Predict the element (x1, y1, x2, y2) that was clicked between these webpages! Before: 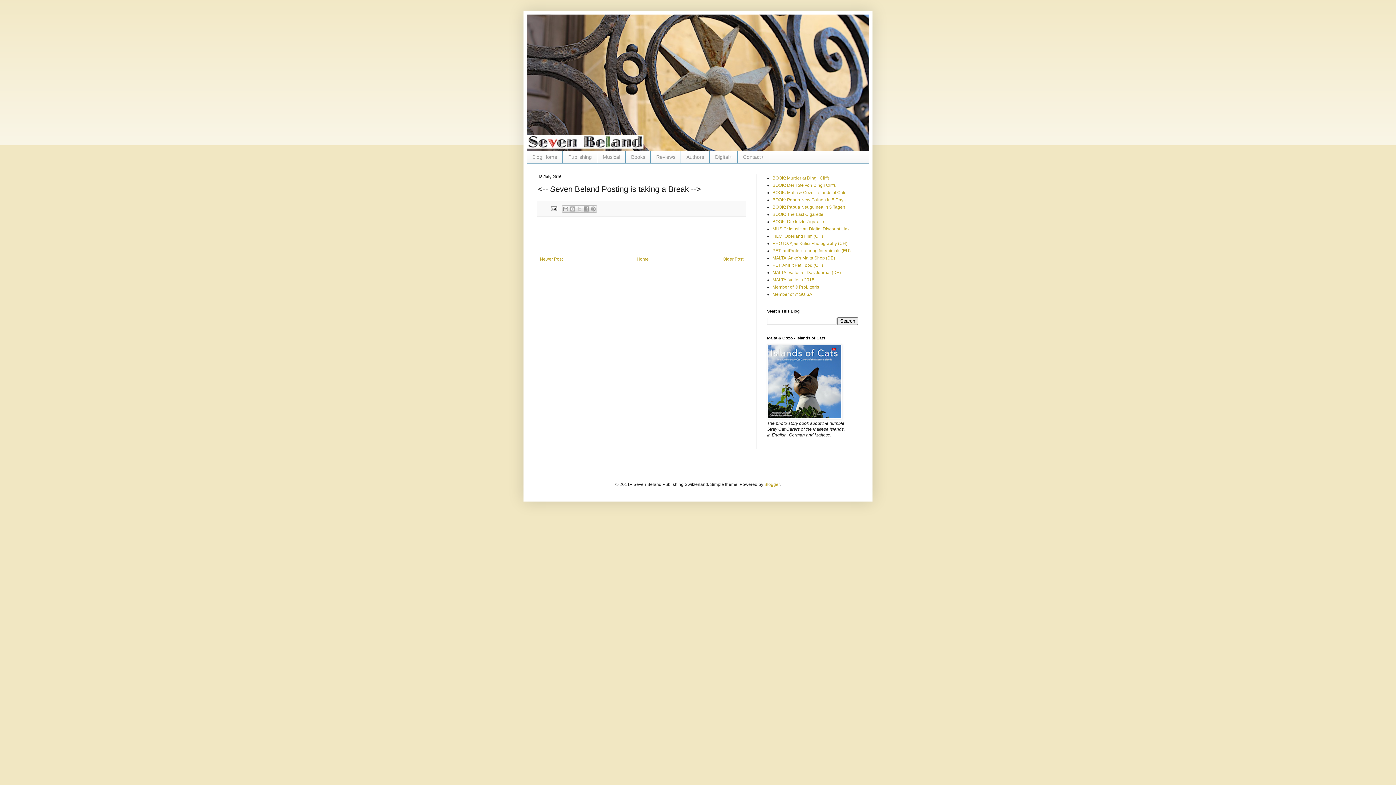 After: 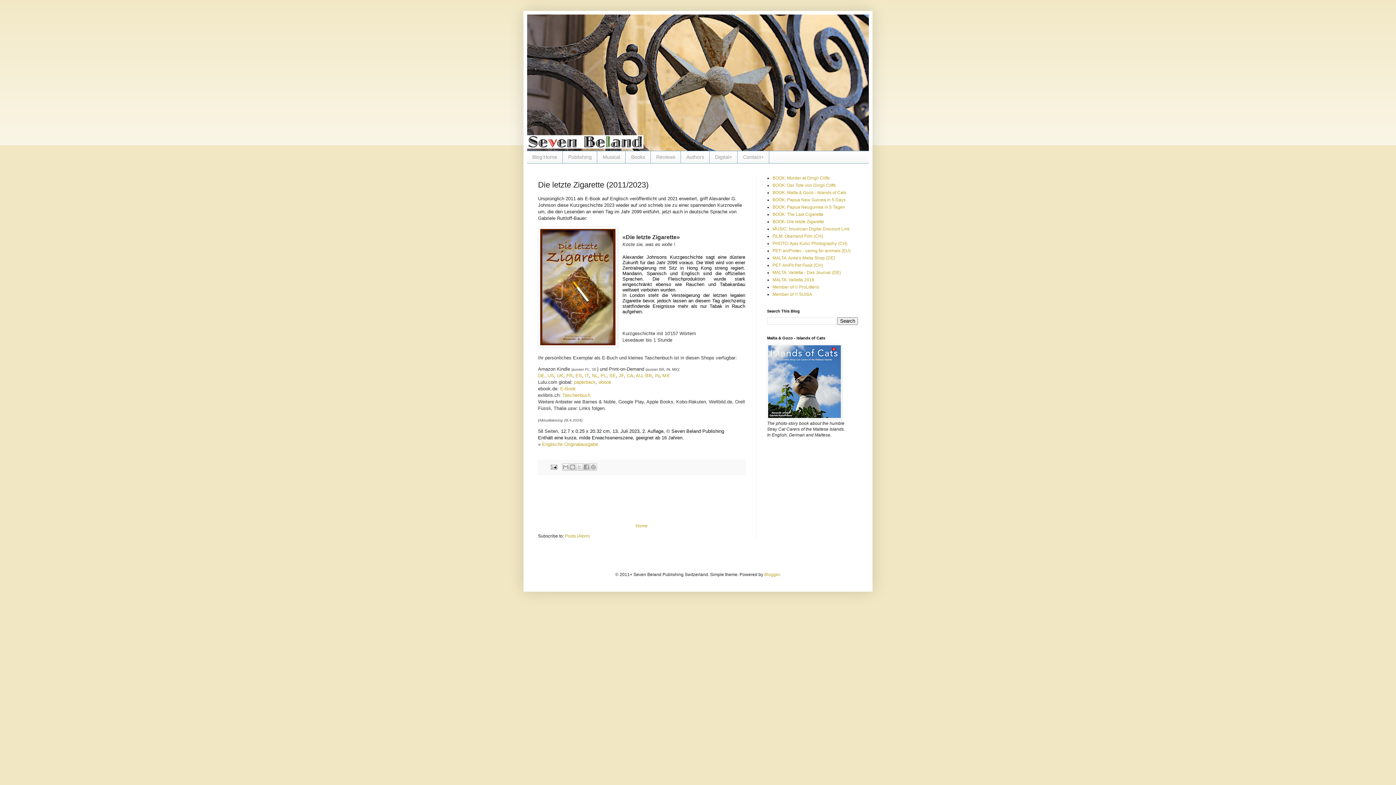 Action: label: BOOK: Die letzte Zigarette bbox: (772, 219, 824, 224)